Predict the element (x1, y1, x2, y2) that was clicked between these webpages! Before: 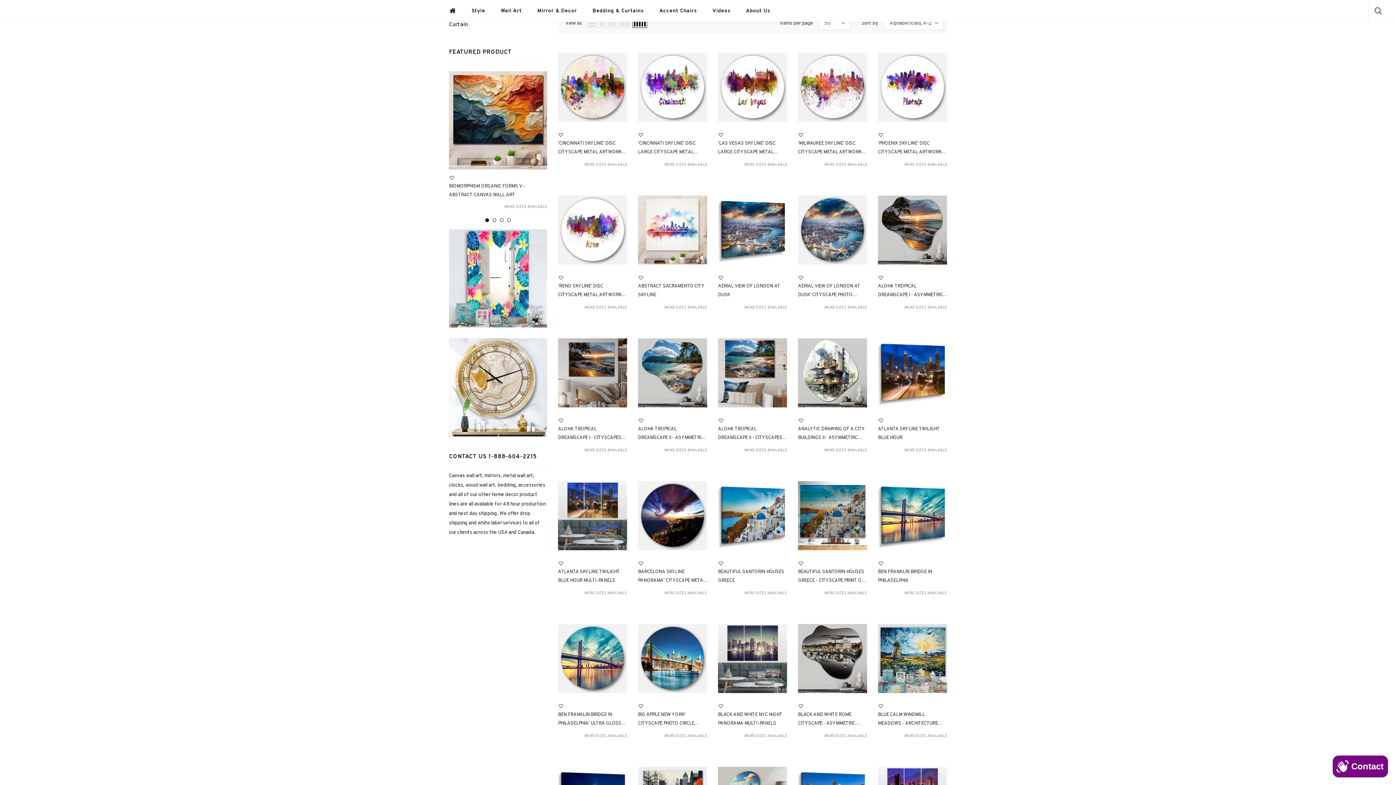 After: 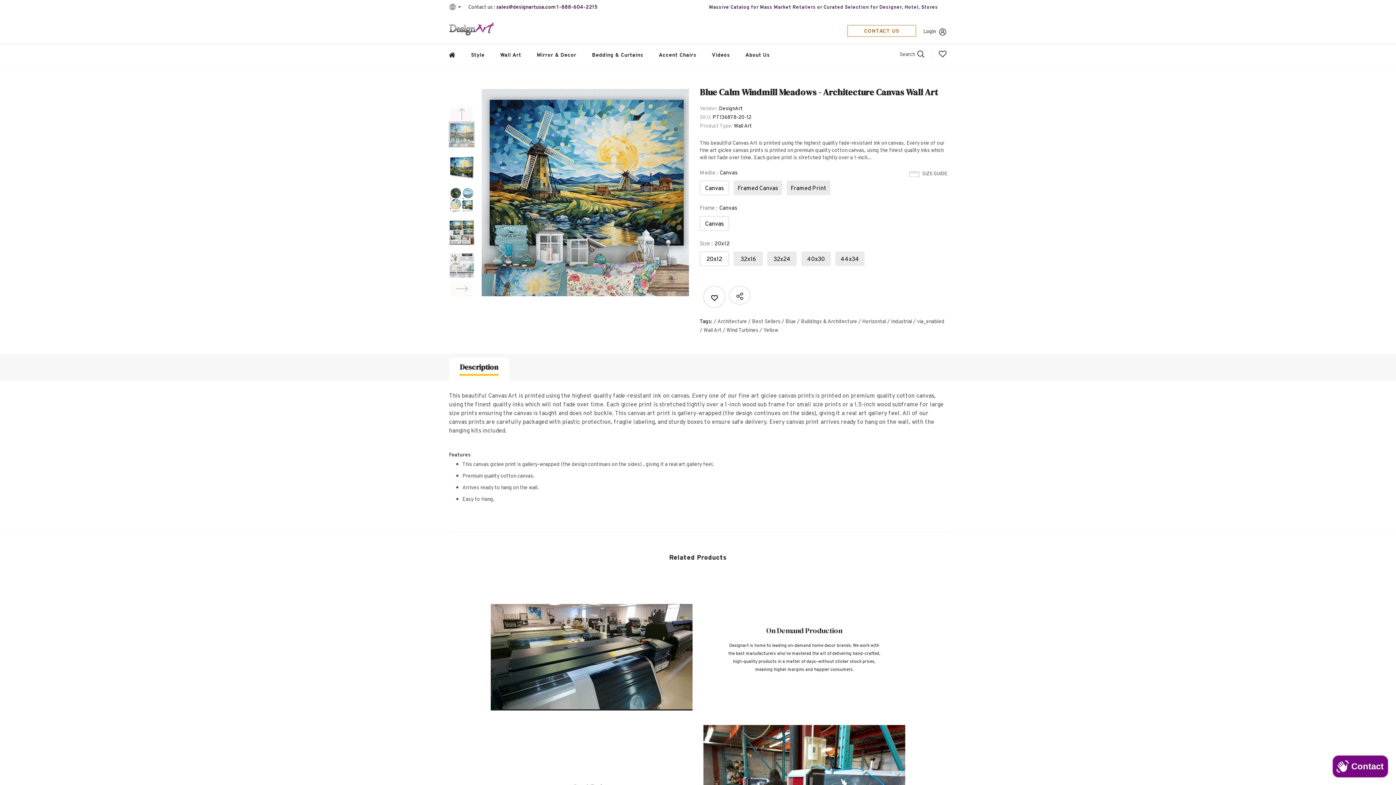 Action: label: BLUE CALM WINDMILL MEADOWS - ARCHITECTURE CANVAS WALL ART bbox: (878, 710, 947, 728)